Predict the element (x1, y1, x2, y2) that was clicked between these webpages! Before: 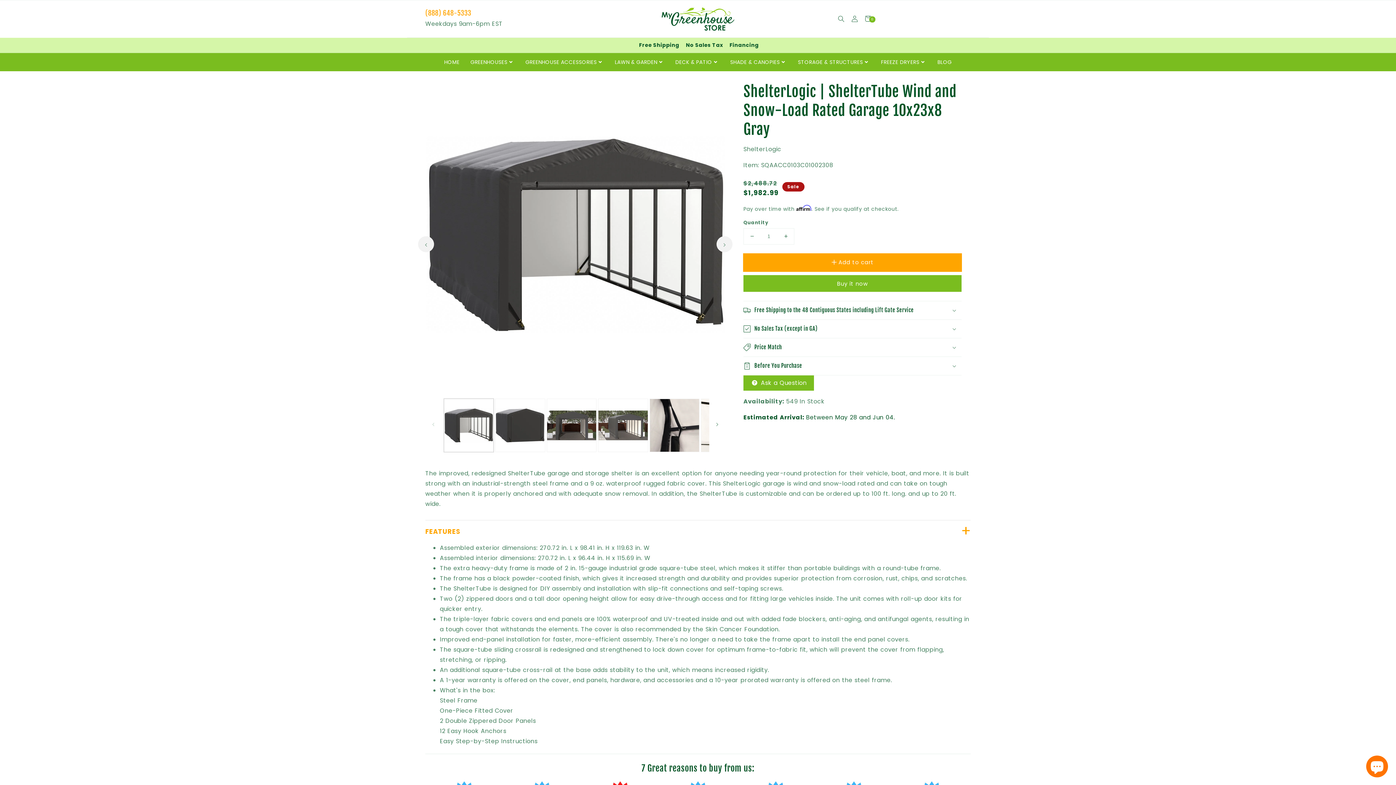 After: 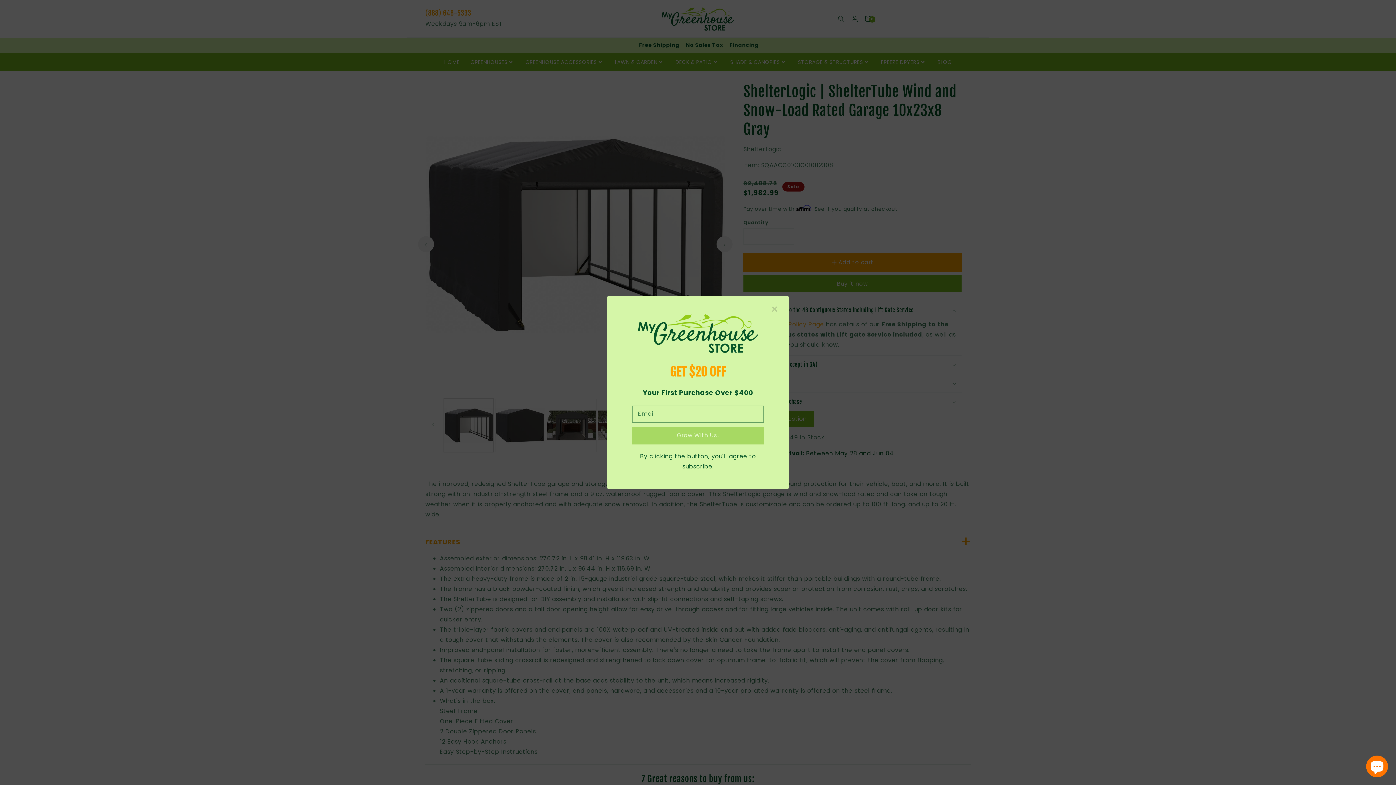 Action: label: Free Shipping to the 48 Contiguous States including Lift Gate Service bbox: (743, 301, 961, 319)